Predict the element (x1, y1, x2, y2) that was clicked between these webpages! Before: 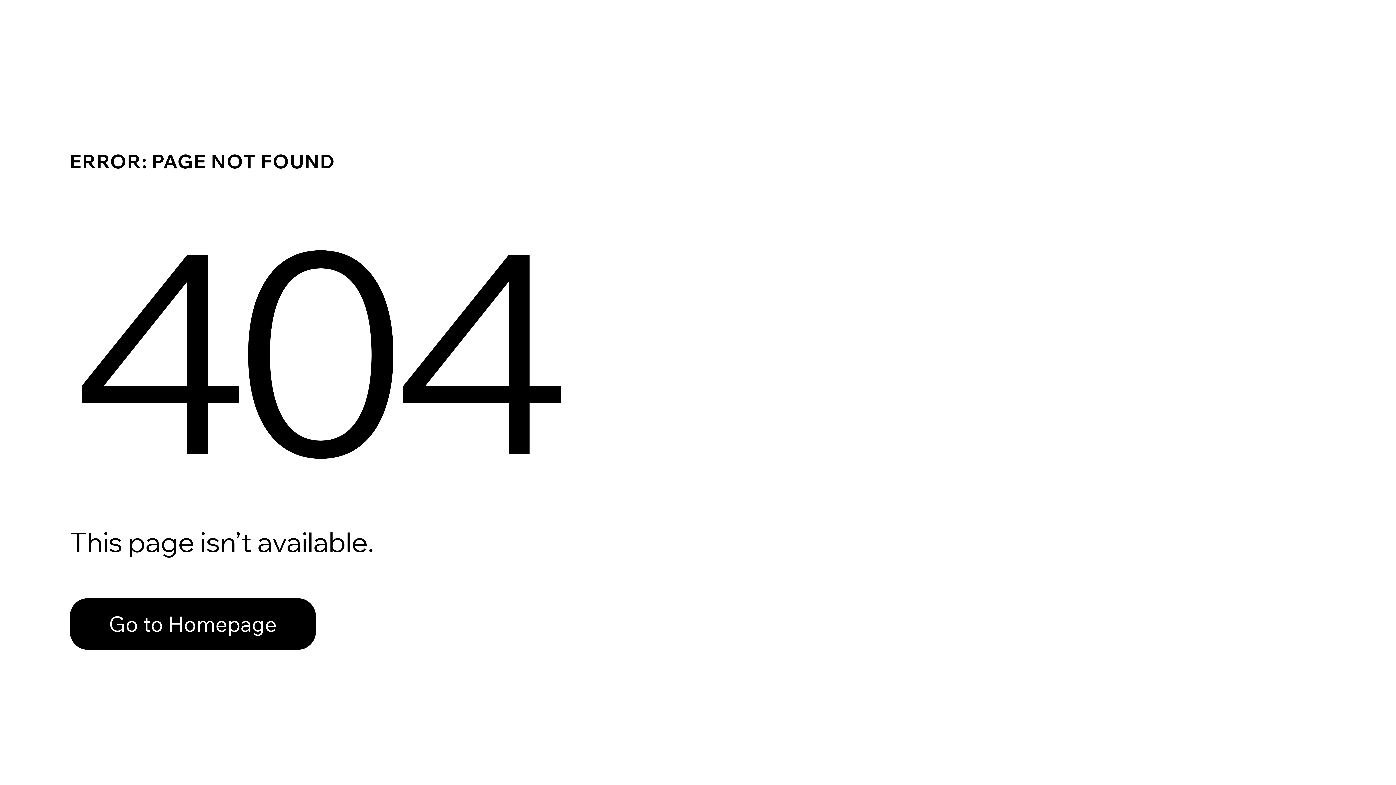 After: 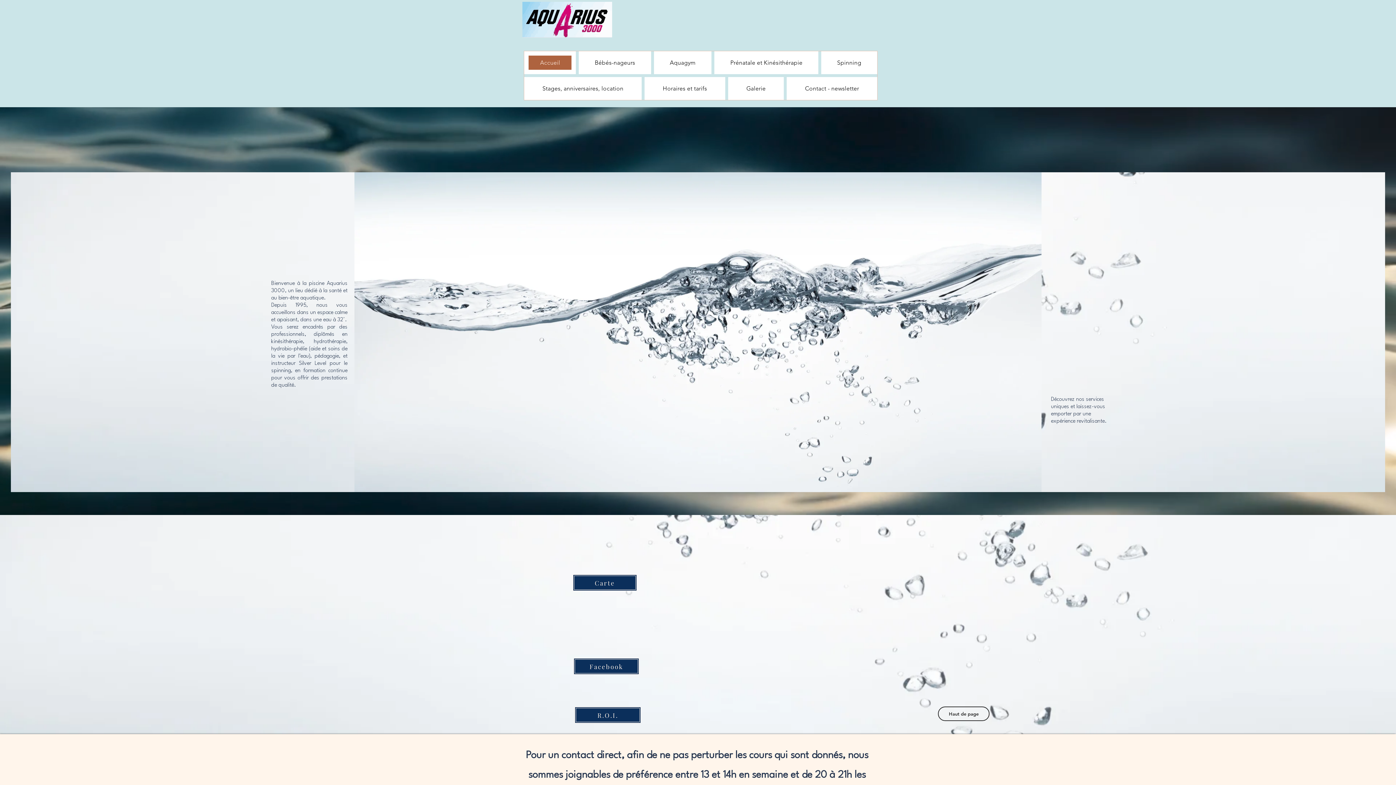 Action: label: Go to Homepage bbox: (69, 598, 316, 650)